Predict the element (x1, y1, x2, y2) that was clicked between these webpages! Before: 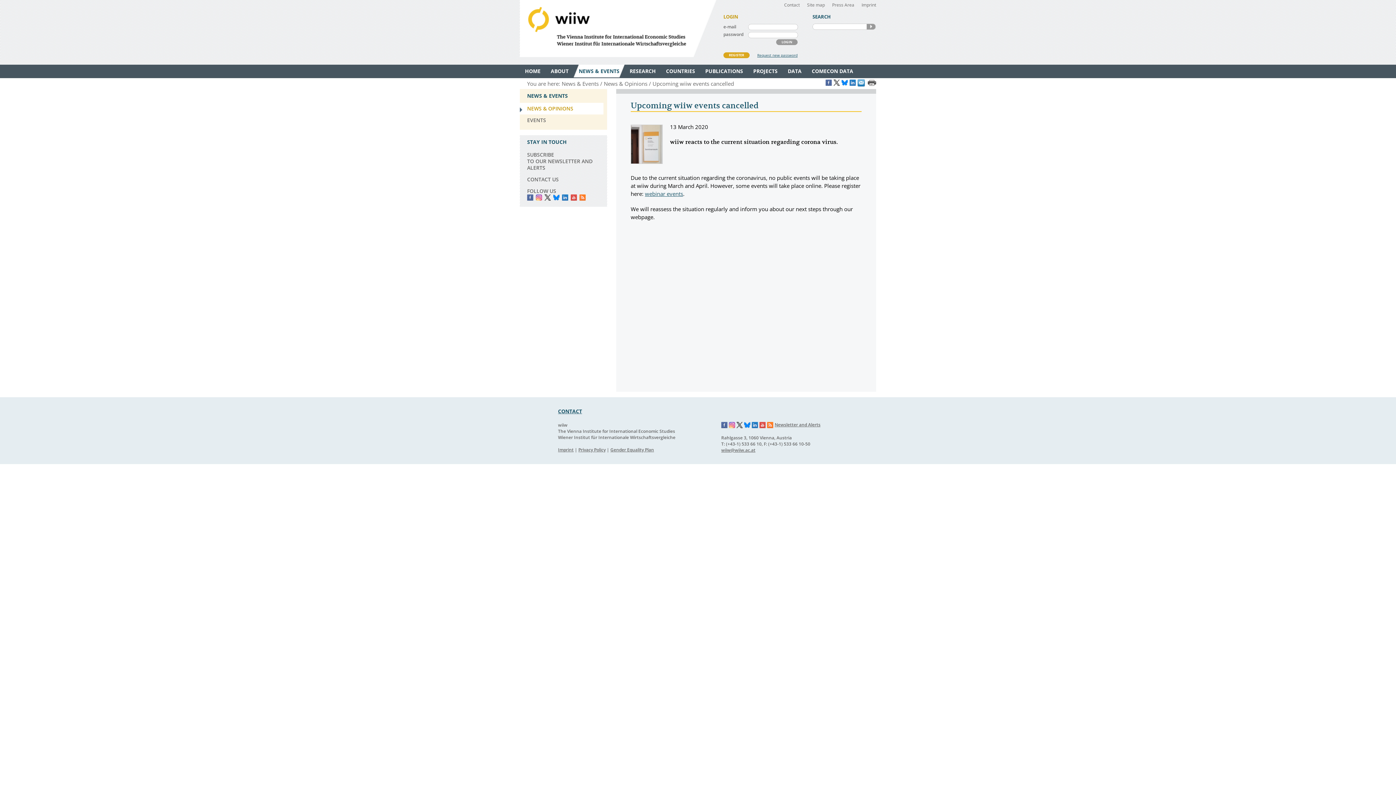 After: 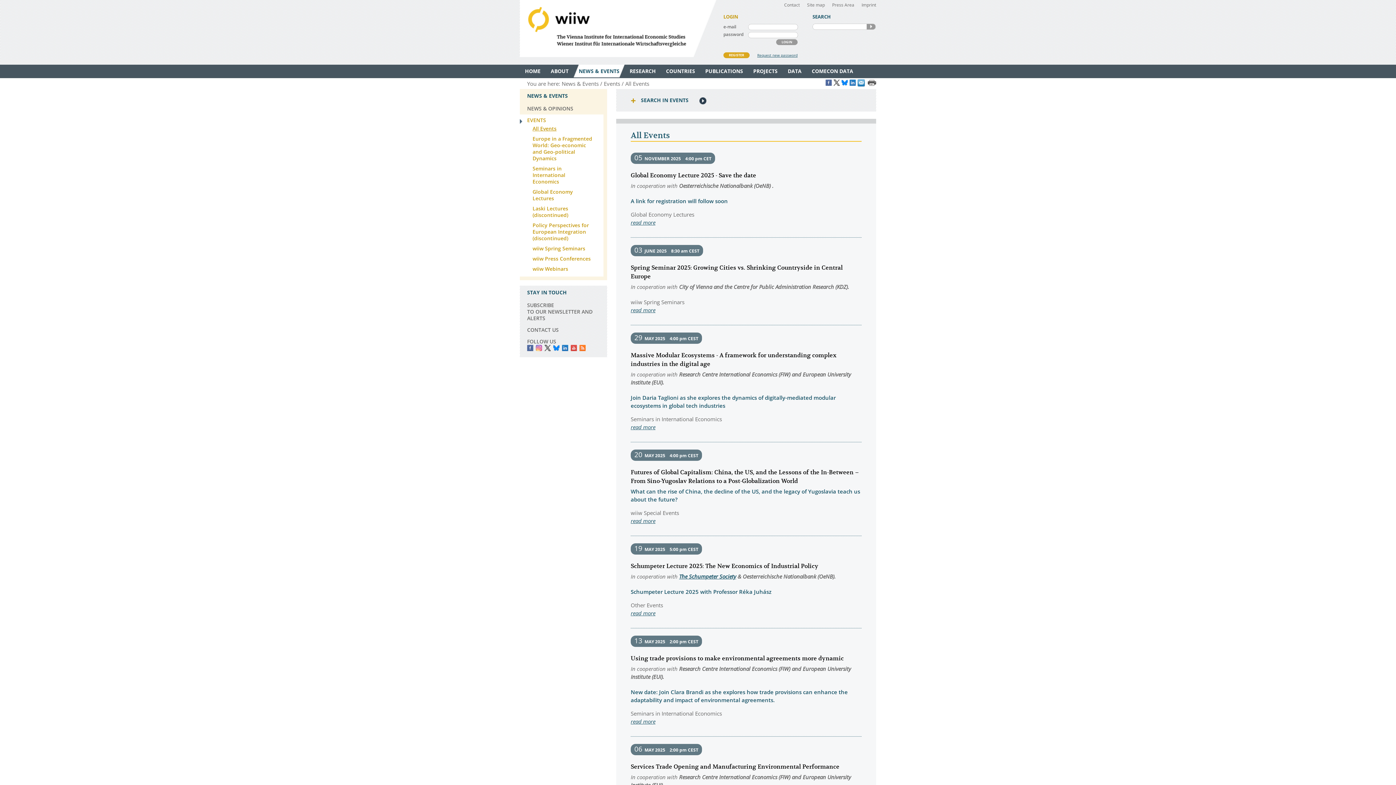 Action: label: EVENTS bbox: (527, 116, 546, 123)